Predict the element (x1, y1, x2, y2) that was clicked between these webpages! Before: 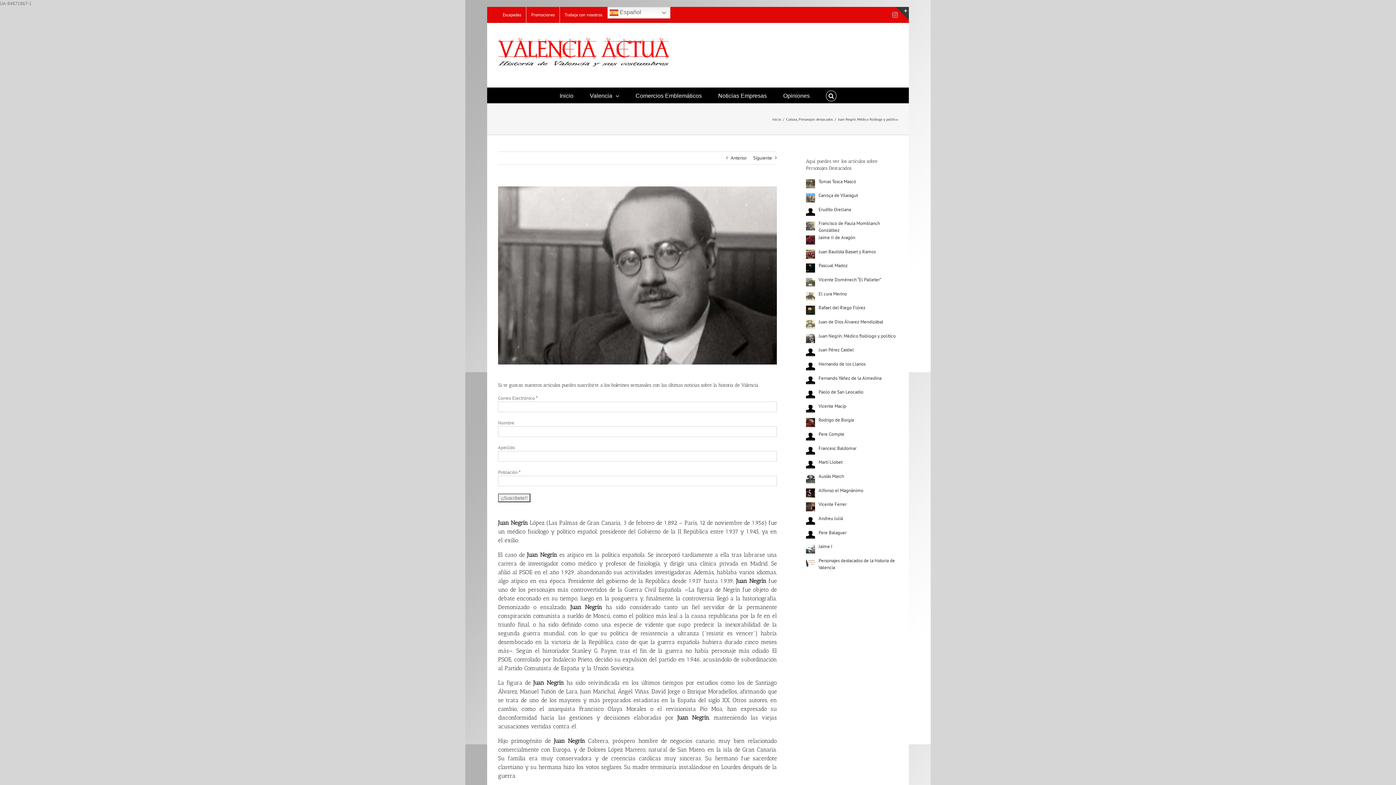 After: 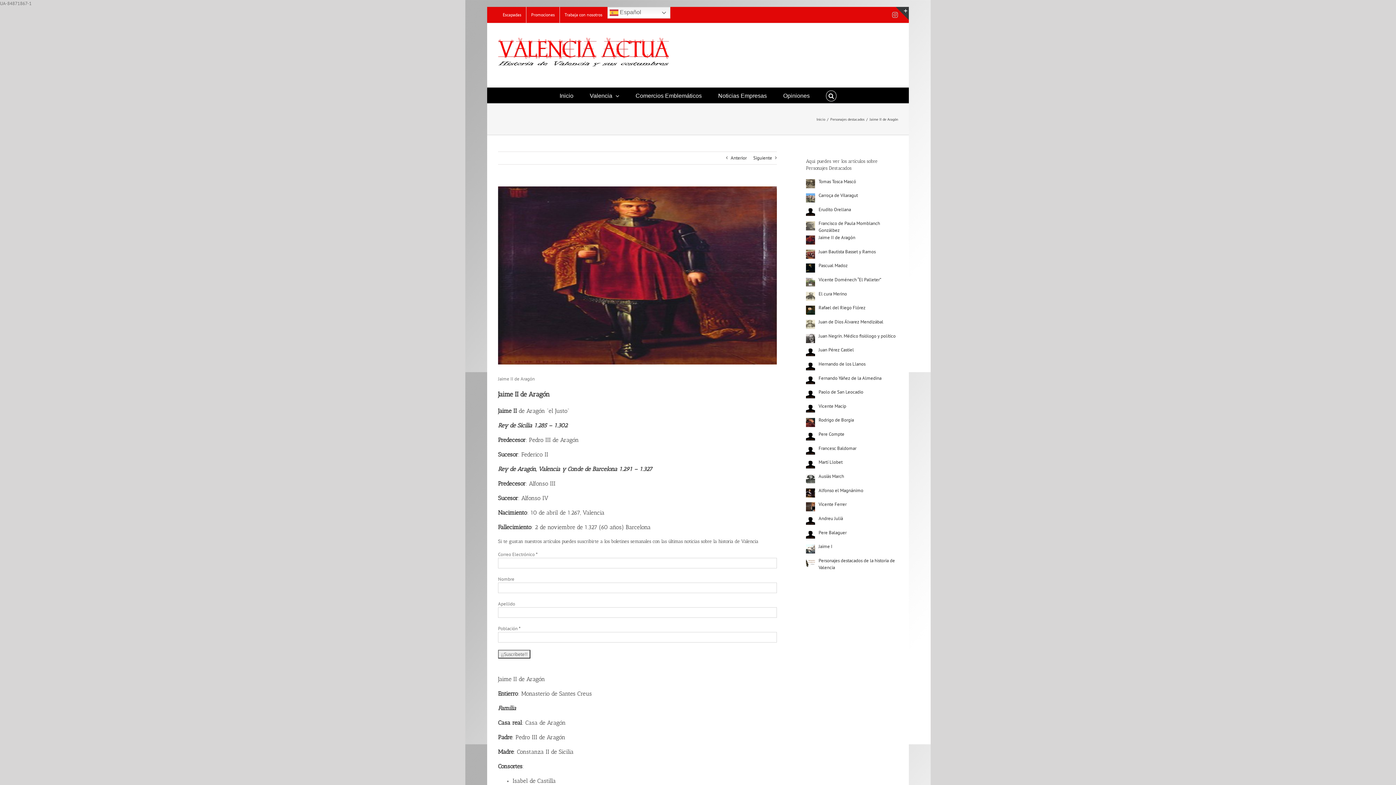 Action: label: Jaime II de Aragón bbox: (818, 234, 855, 240)